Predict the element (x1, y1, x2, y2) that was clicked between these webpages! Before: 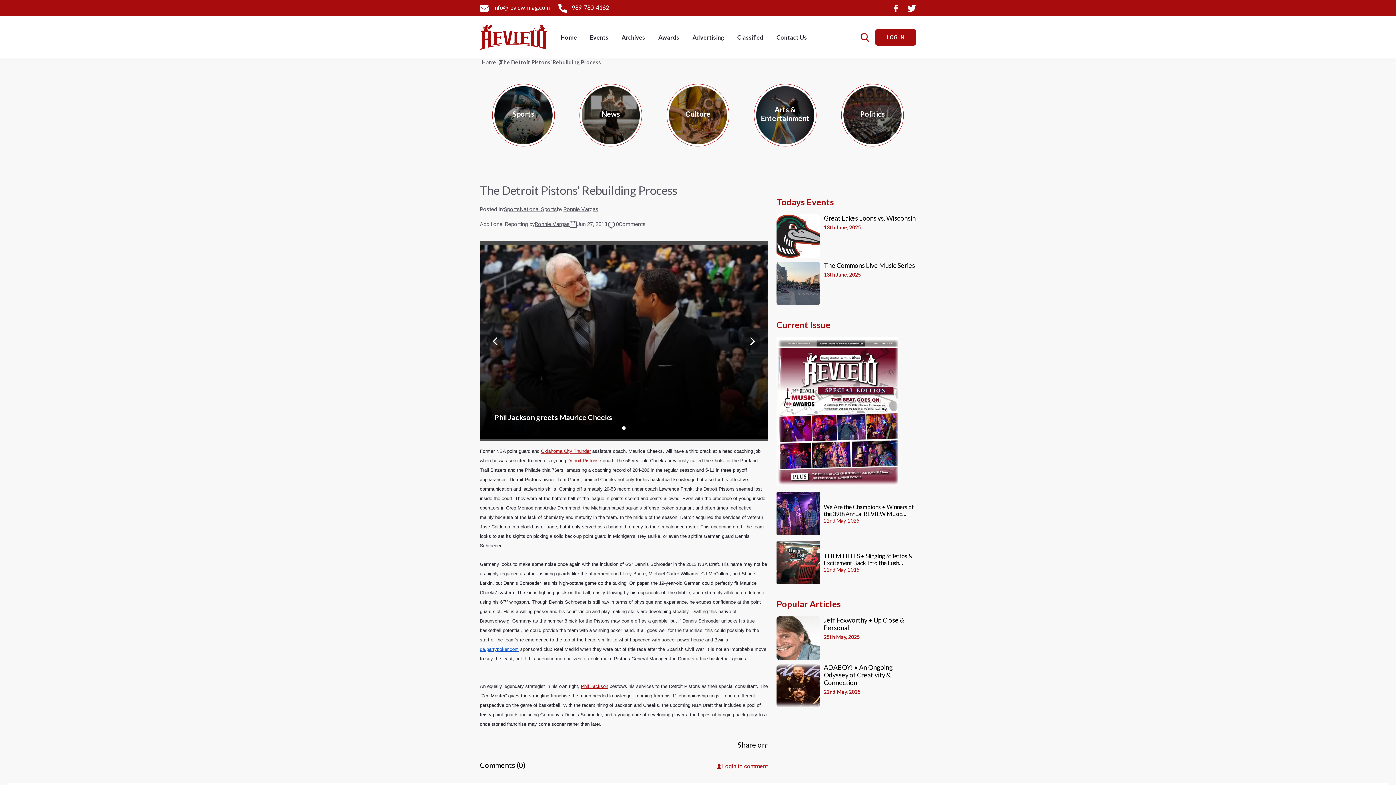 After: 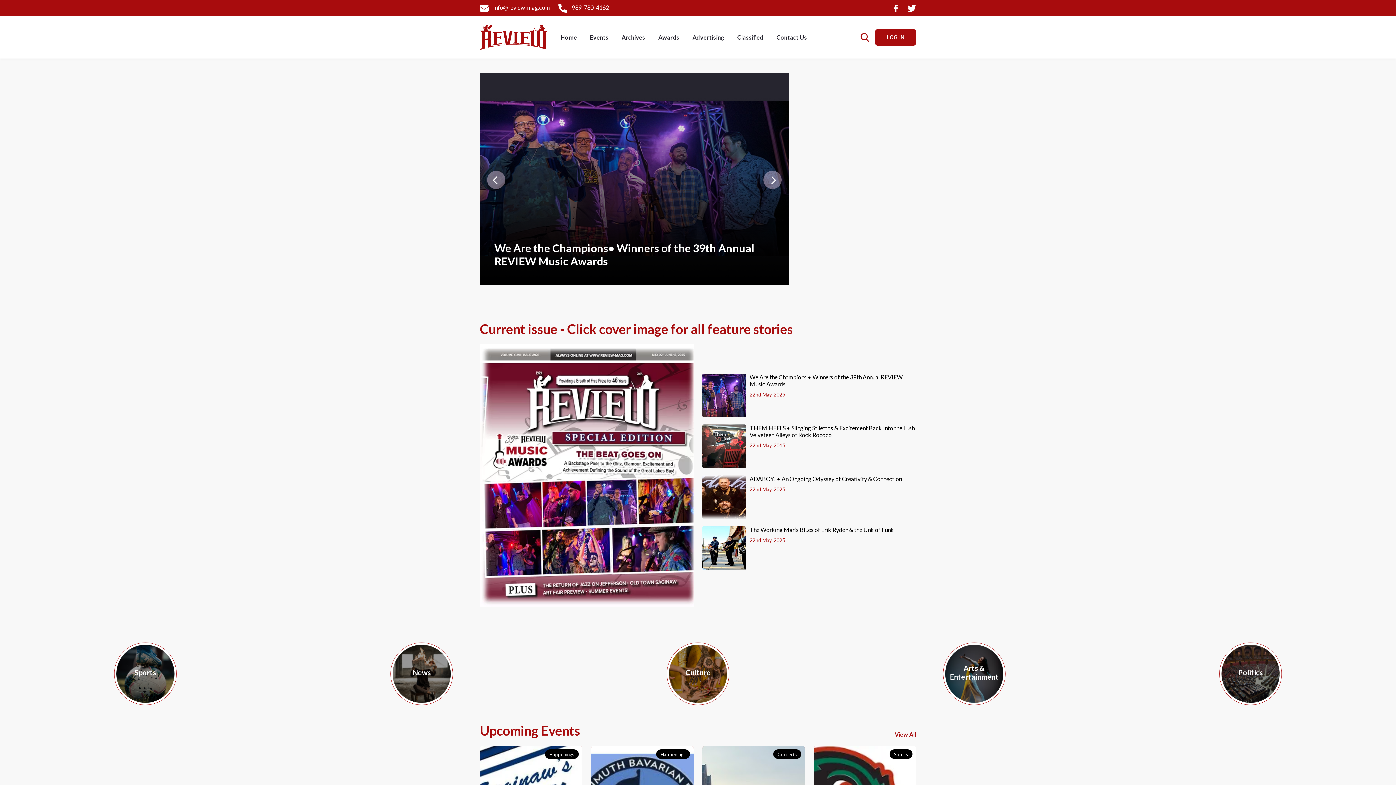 Action: bbox: (557, 30, 579, 44) label: Home